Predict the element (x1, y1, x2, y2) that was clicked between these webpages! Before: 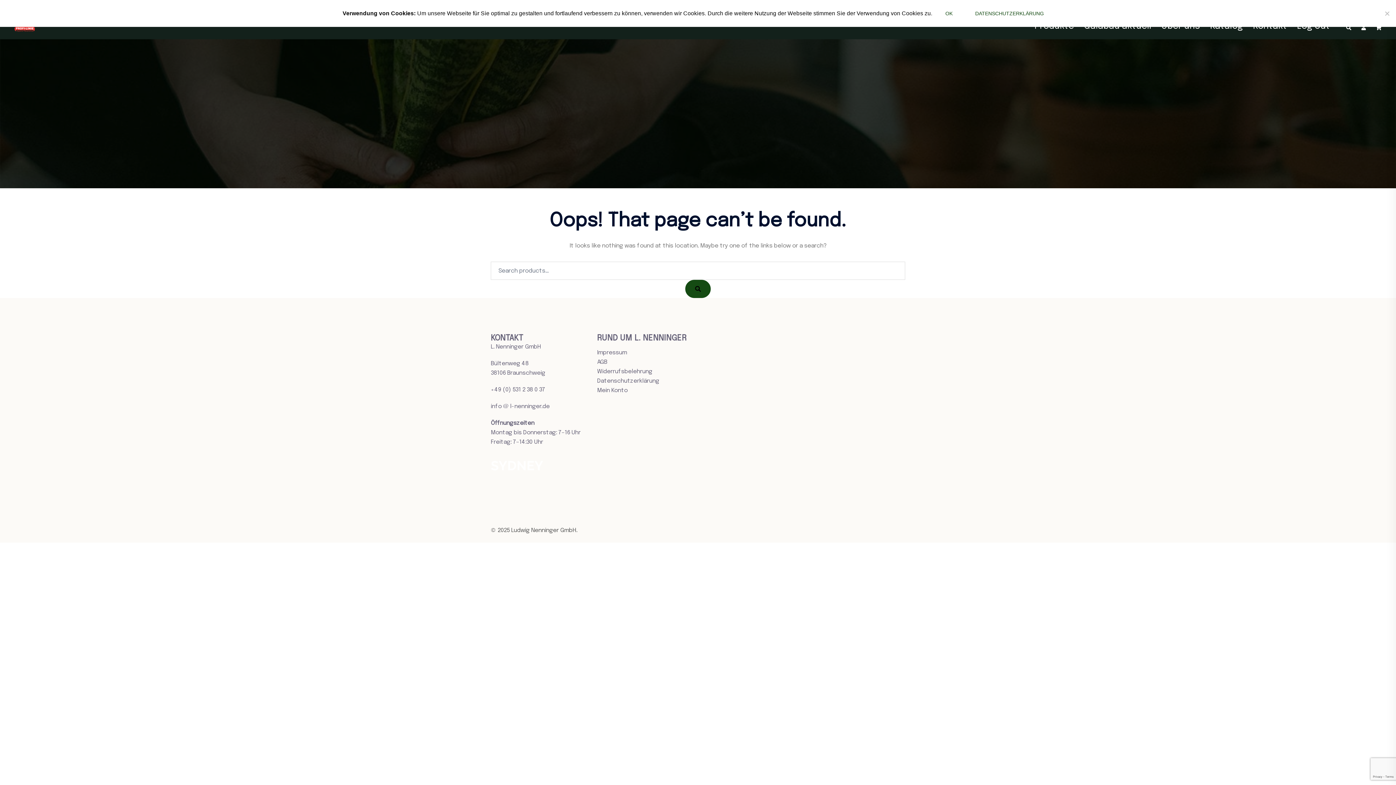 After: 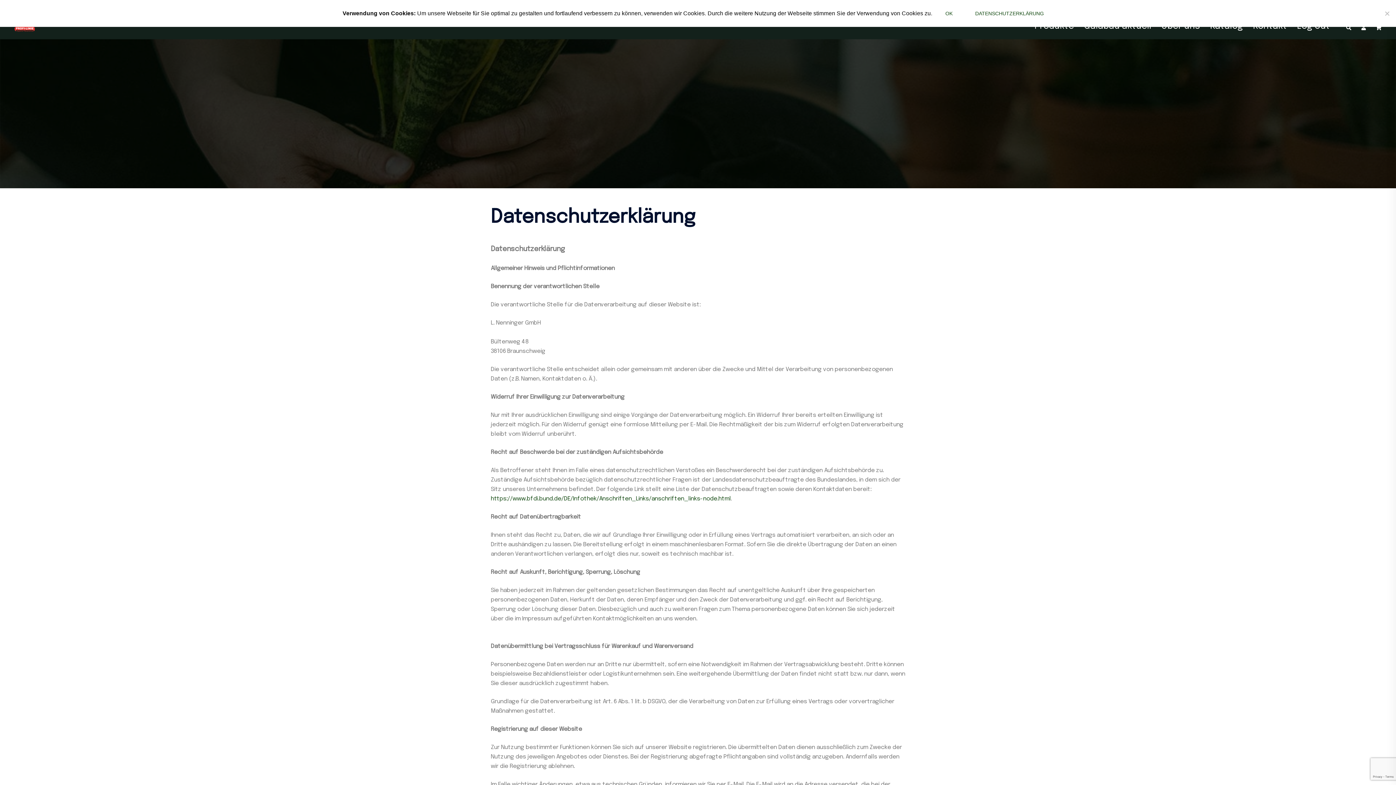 Action: label: Datenschutzerklärung bbox: (597, 378, 659, 384)